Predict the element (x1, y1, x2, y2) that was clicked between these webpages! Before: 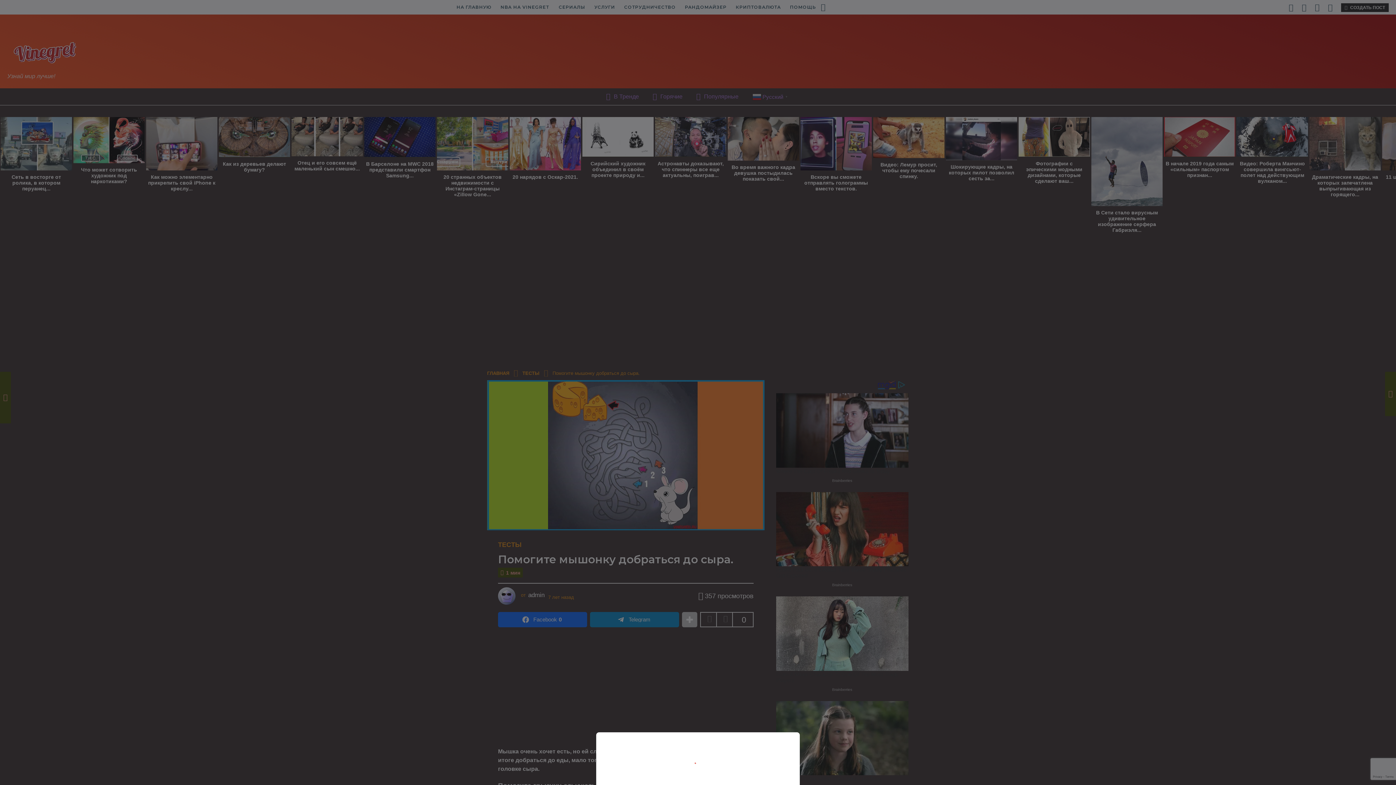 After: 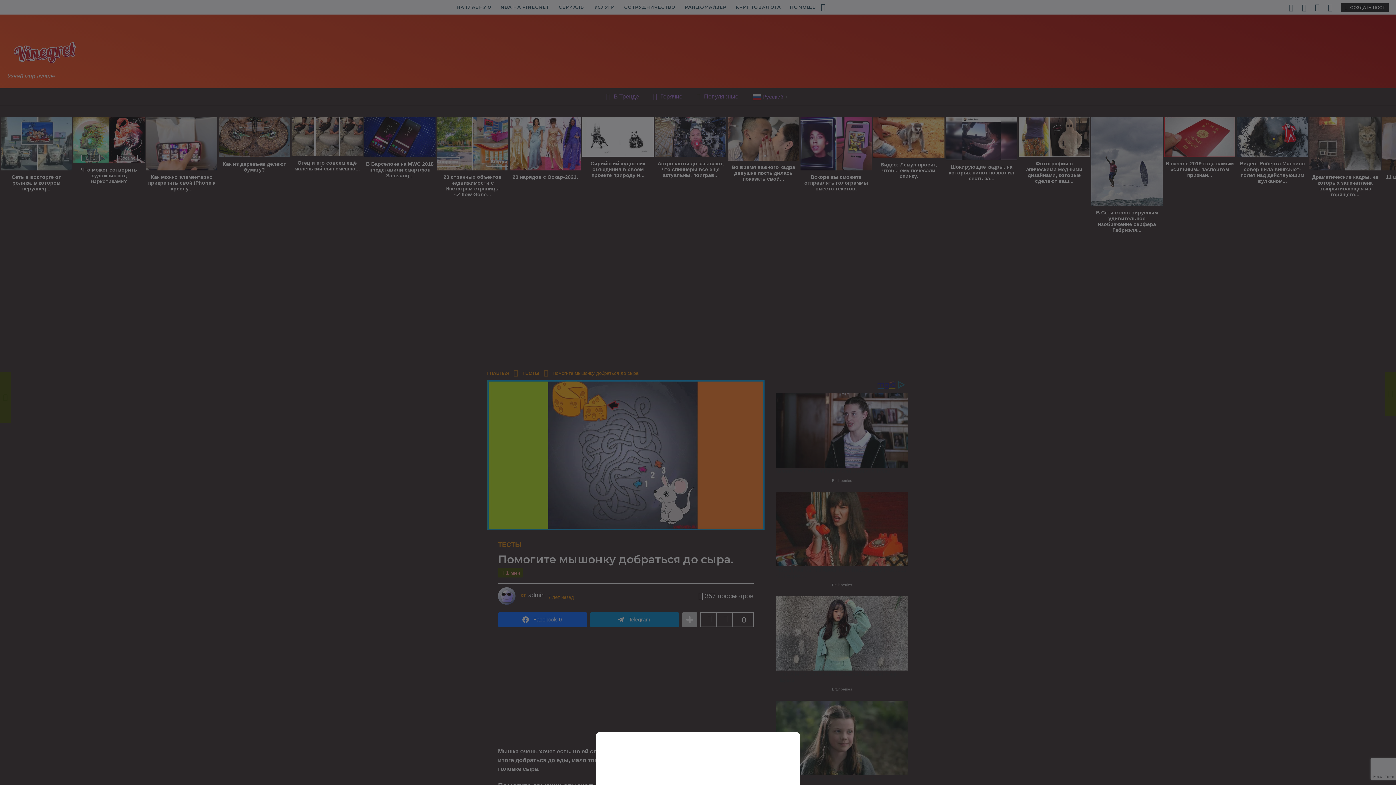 Action: bbox: (0, 0, 1396, 785)